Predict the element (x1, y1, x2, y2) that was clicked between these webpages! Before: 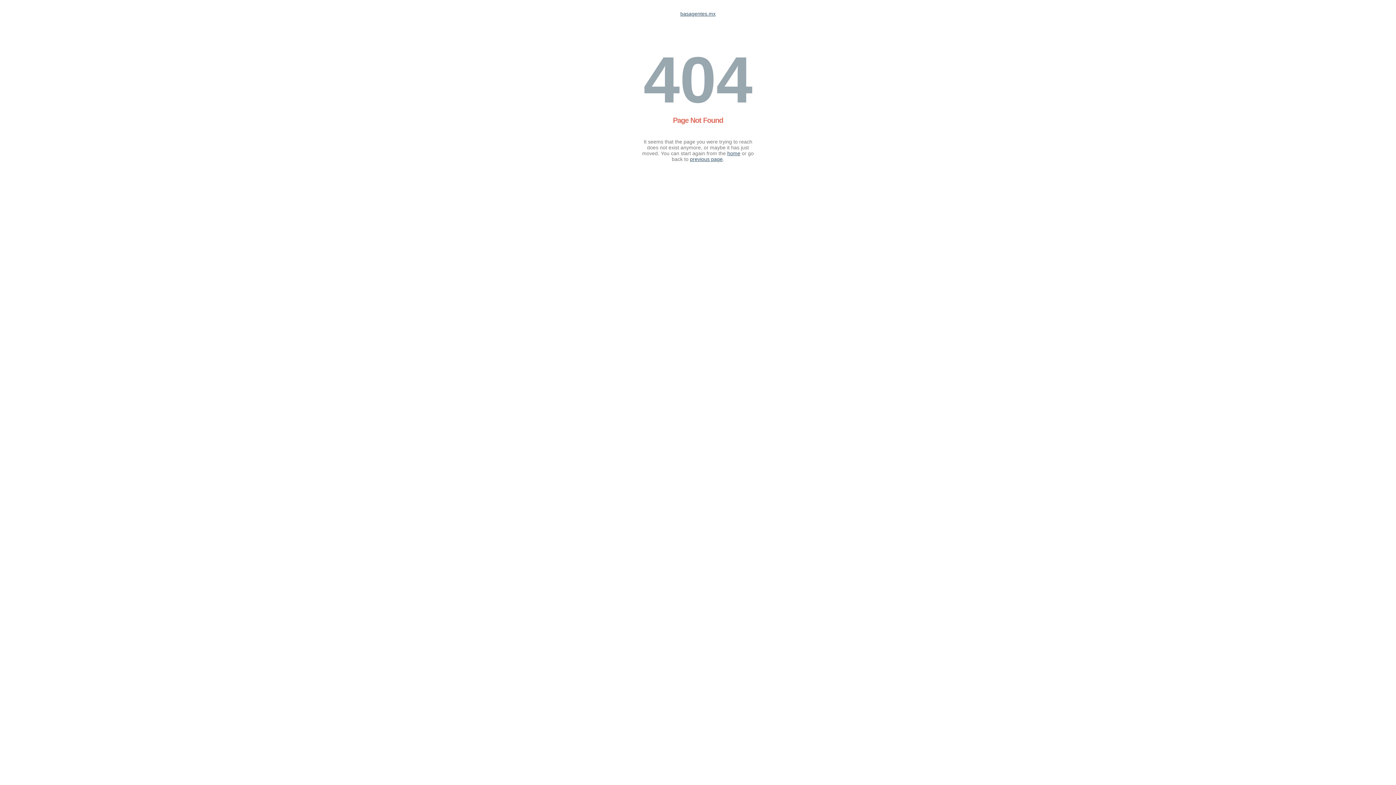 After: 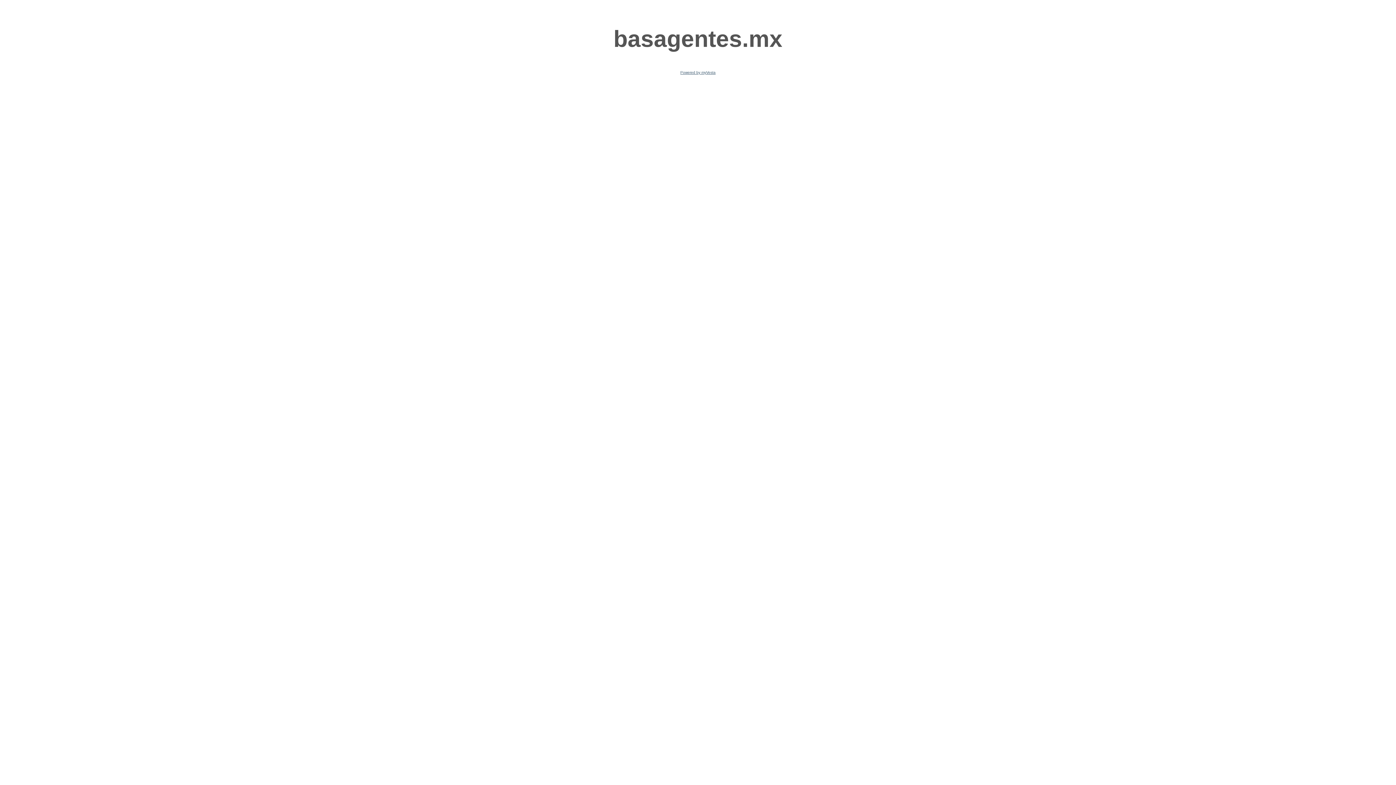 Action: bbox: (727, 150, 740, 156) label: home